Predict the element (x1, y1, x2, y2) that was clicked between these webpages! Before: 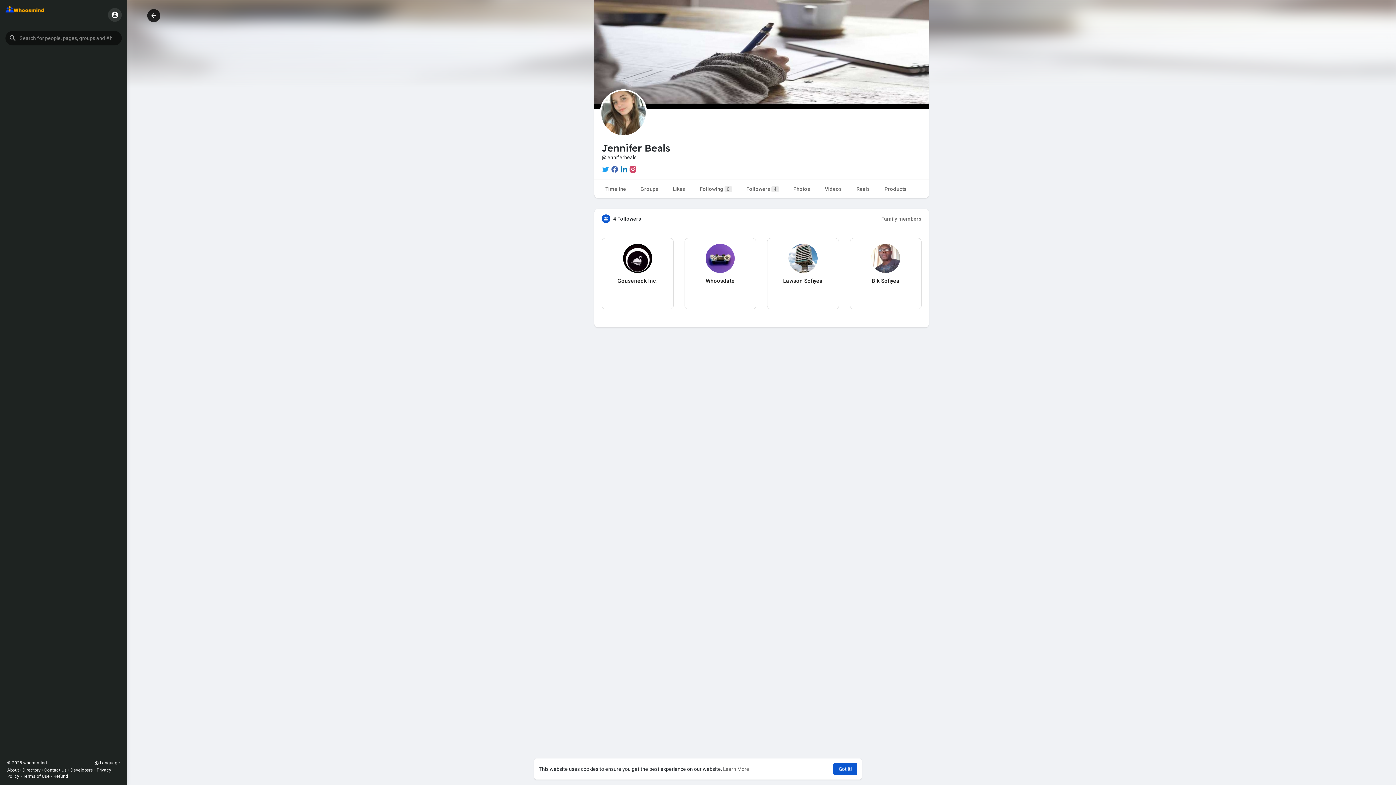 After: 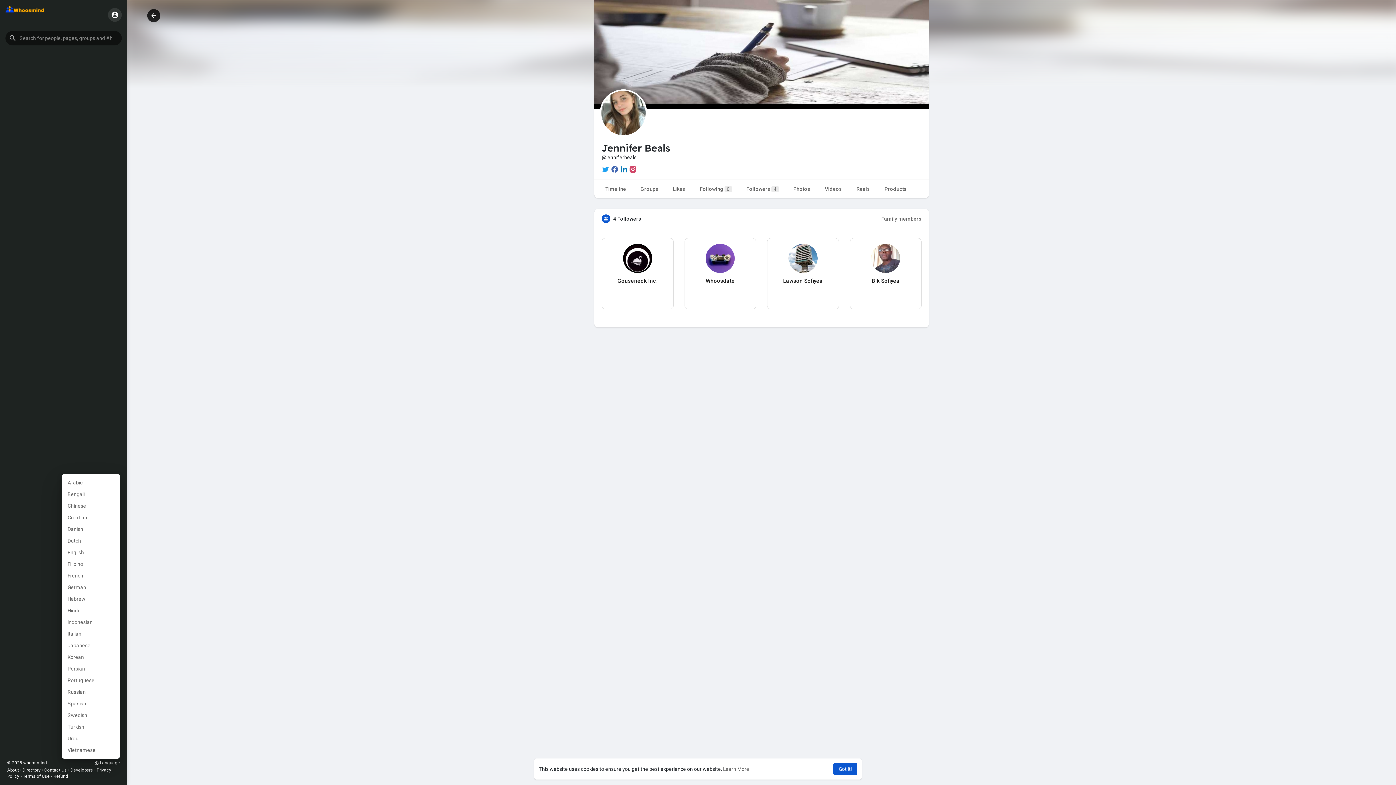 Action: label:  Language bbox: (94, 760, 120, 766)